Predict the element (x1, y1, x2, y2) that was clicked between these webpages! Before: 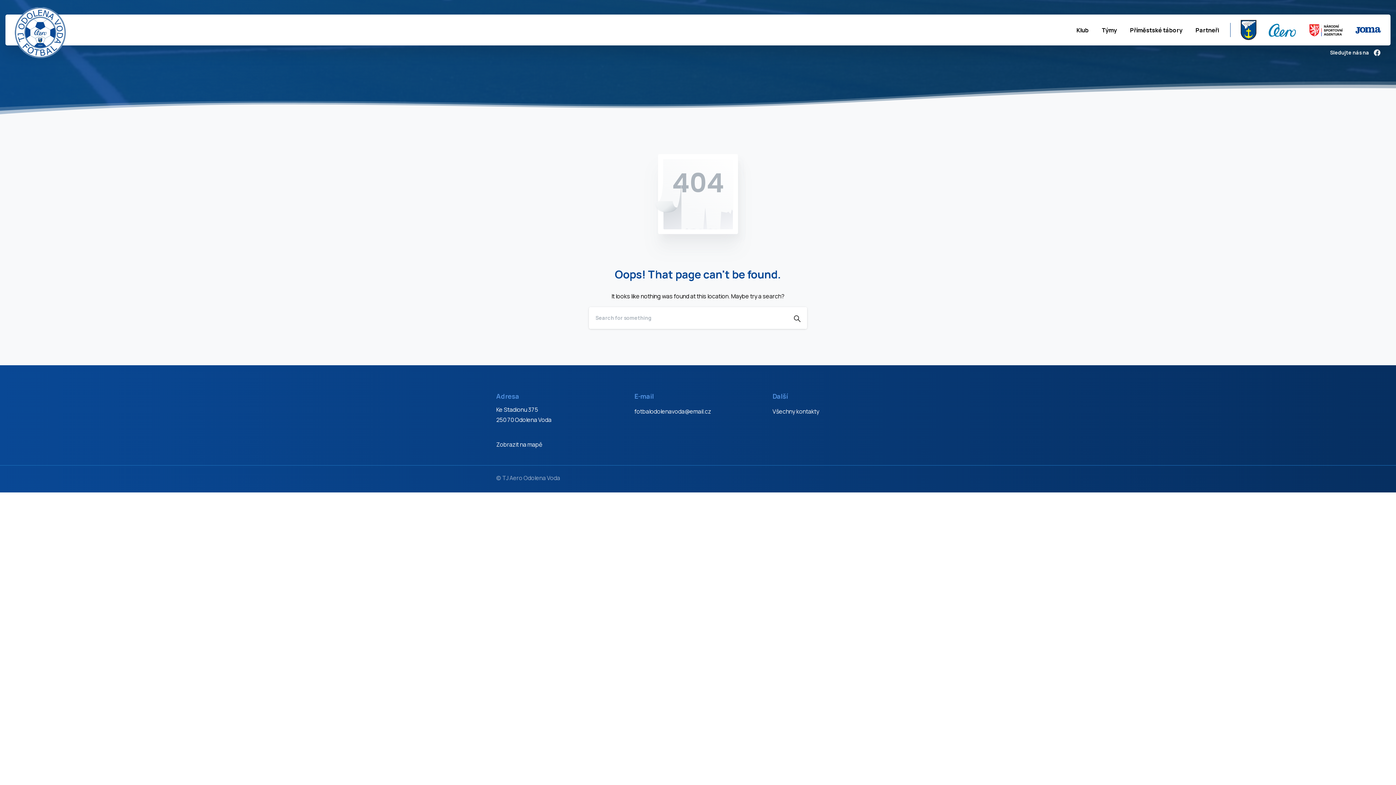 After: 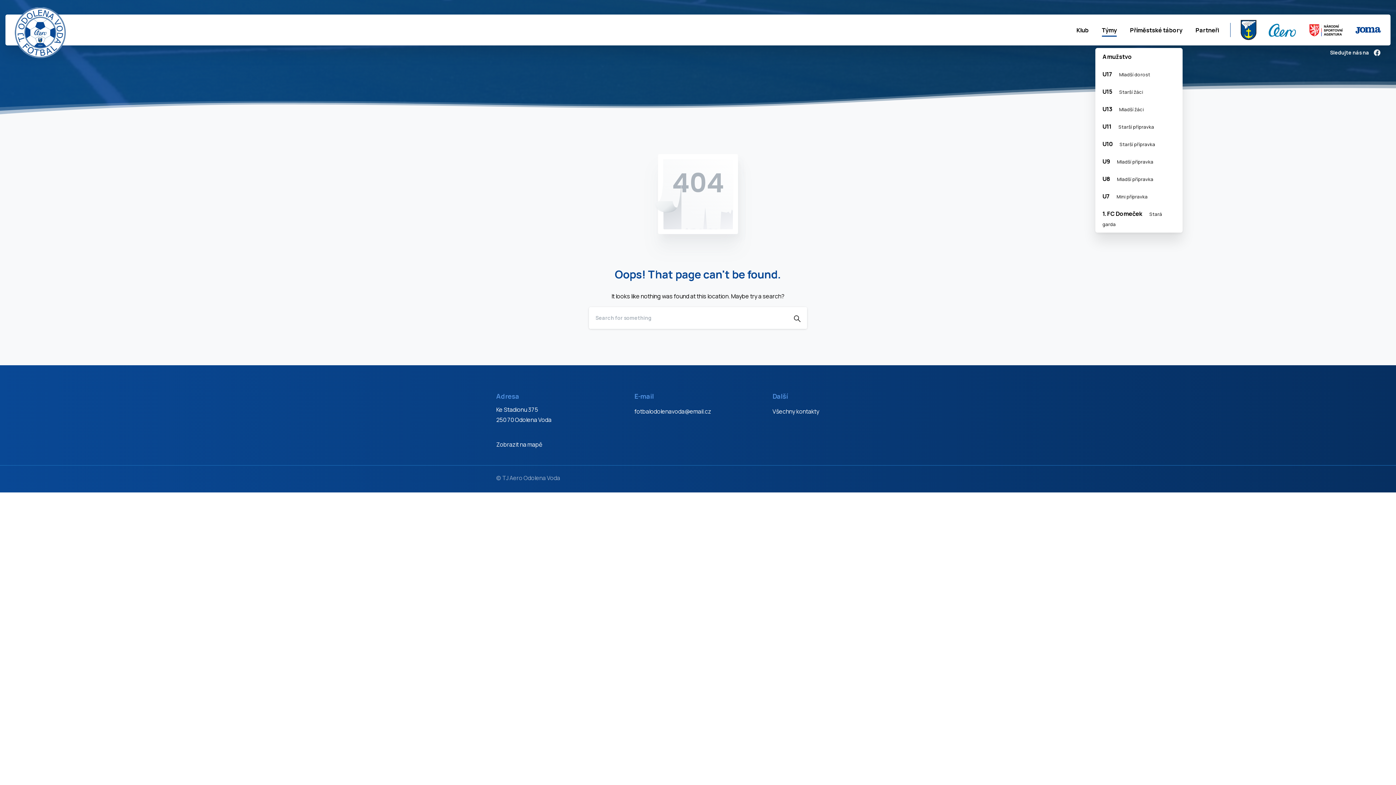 Action: bbox: (1099, 22, 1120, 38) label: Týmy